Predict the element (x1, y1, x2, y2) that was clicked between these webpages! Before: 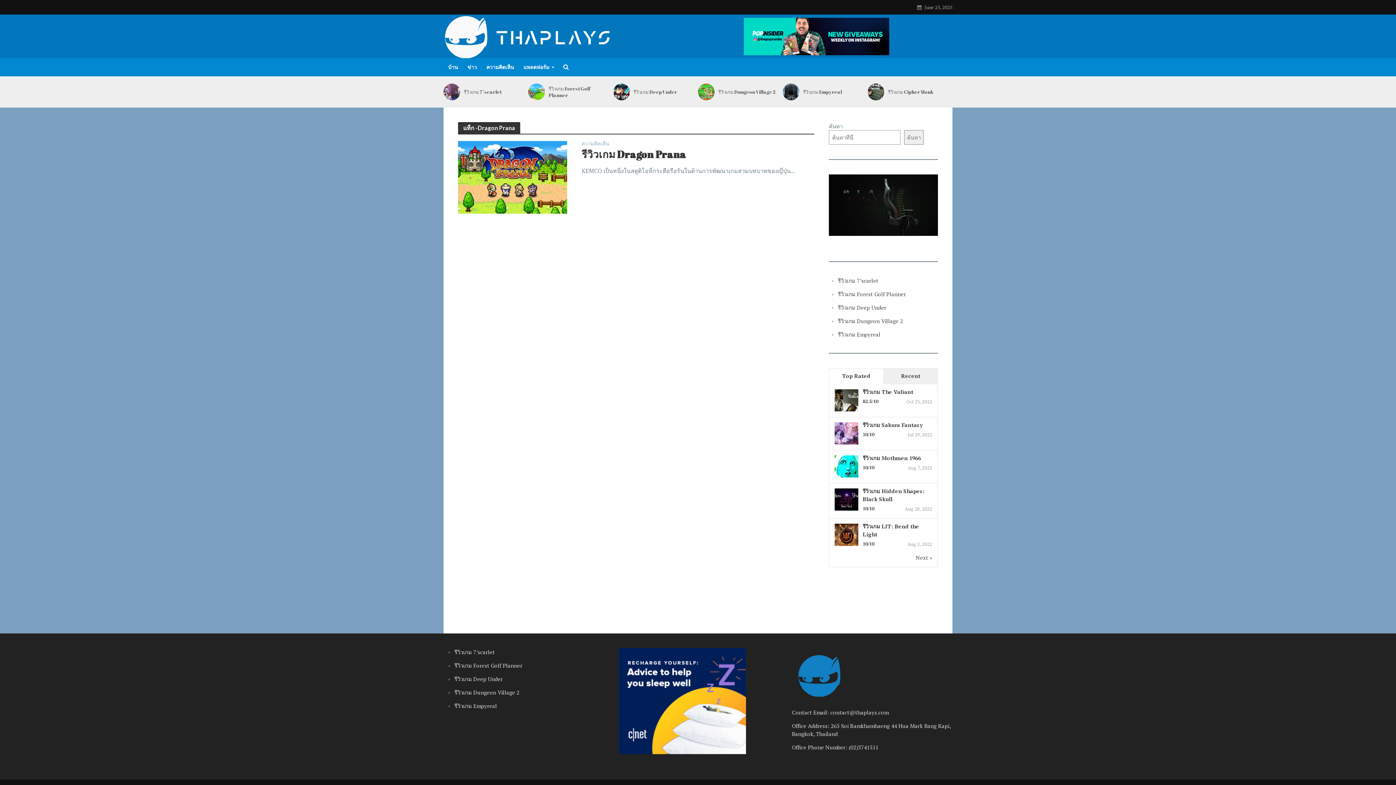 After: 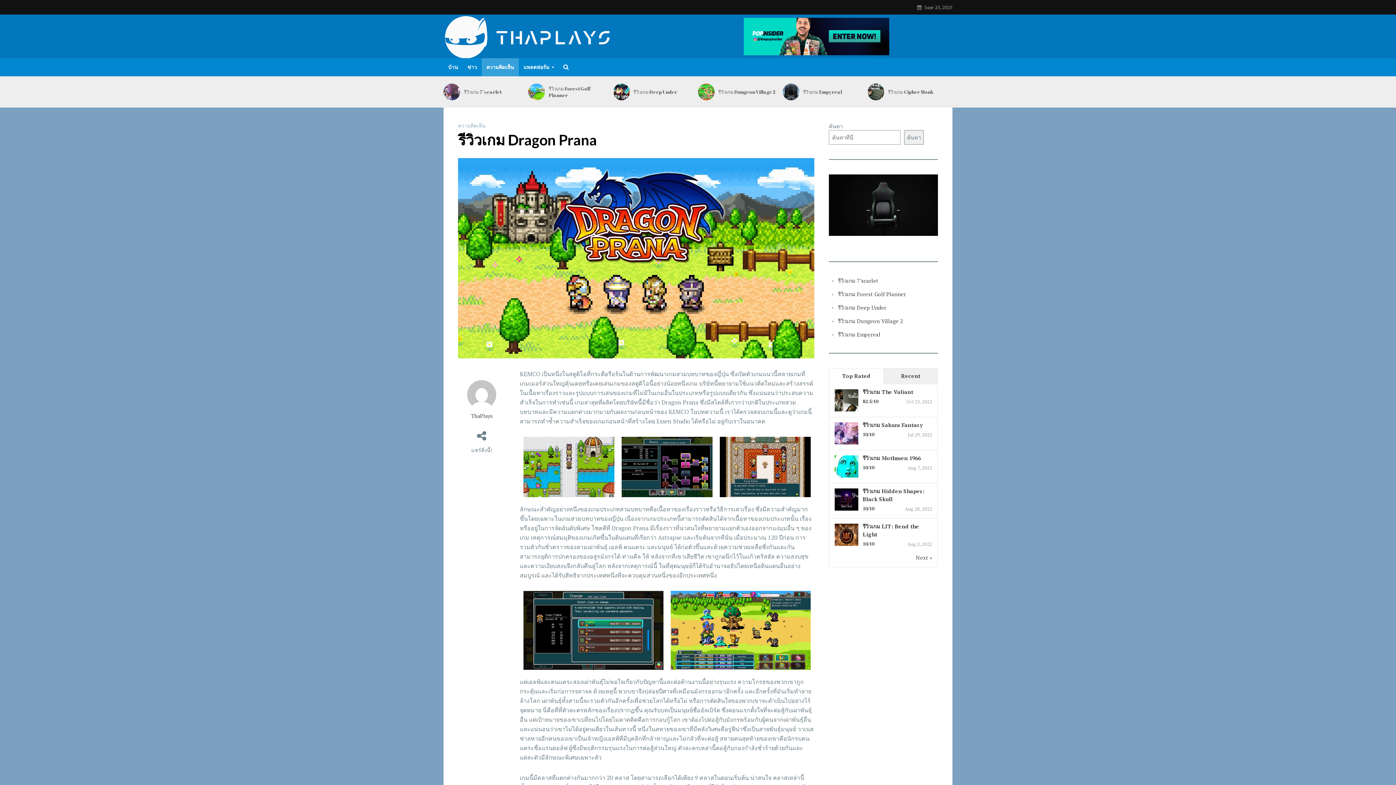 Action: bbox: (581, 147, 814, 160) label: รีวิวเกม Dragon Prana